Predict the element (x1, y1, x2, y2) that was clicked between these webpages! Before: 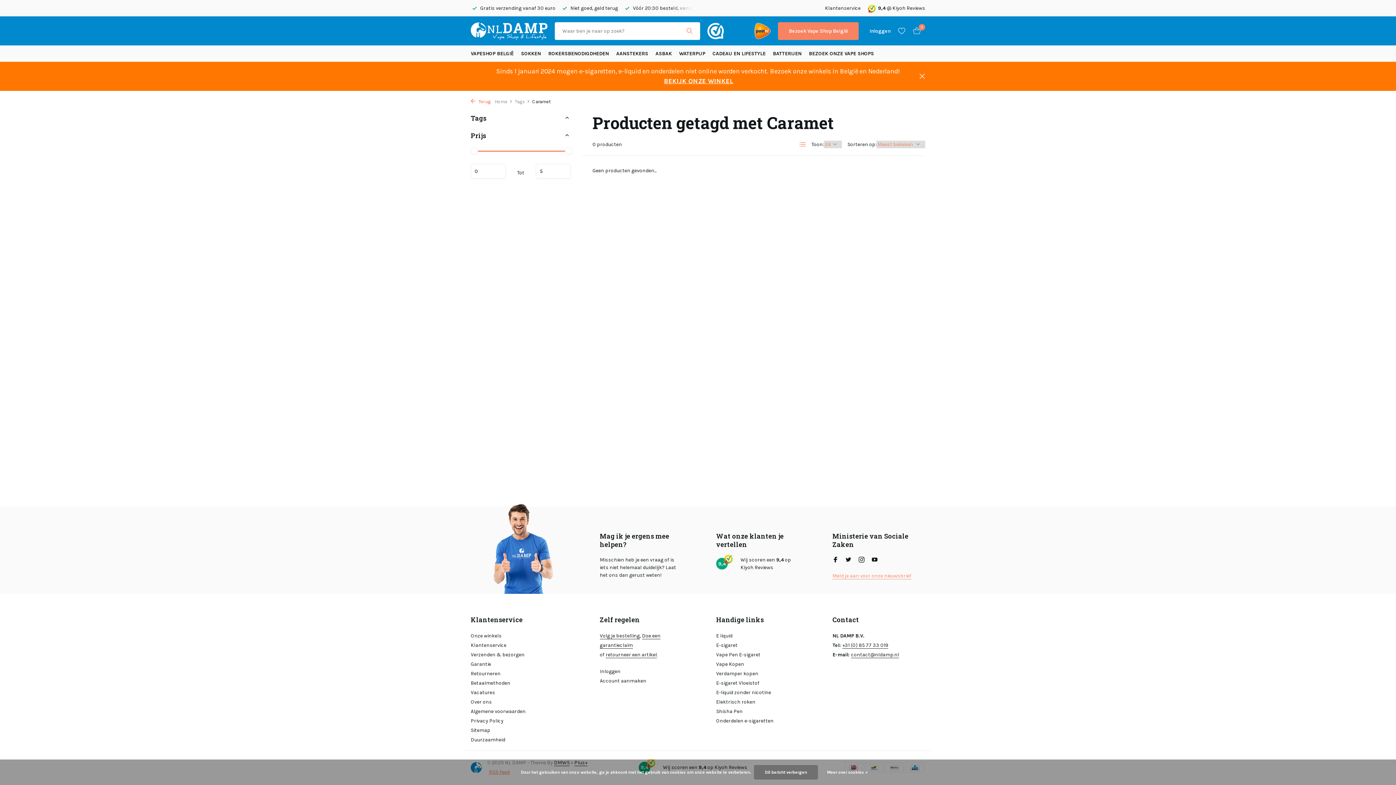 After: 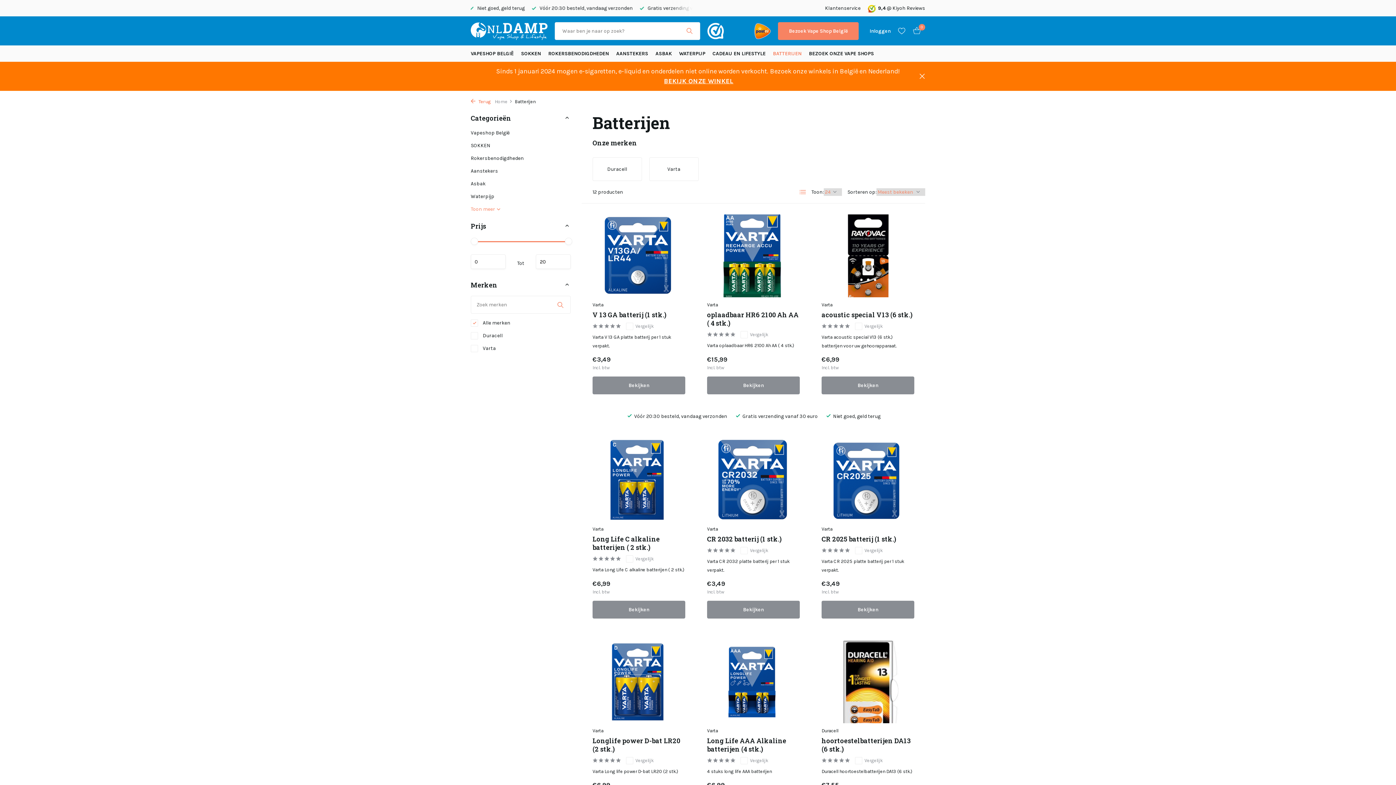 Action: label: BATTERIJEN bbox: (773, 45, 801, 61)